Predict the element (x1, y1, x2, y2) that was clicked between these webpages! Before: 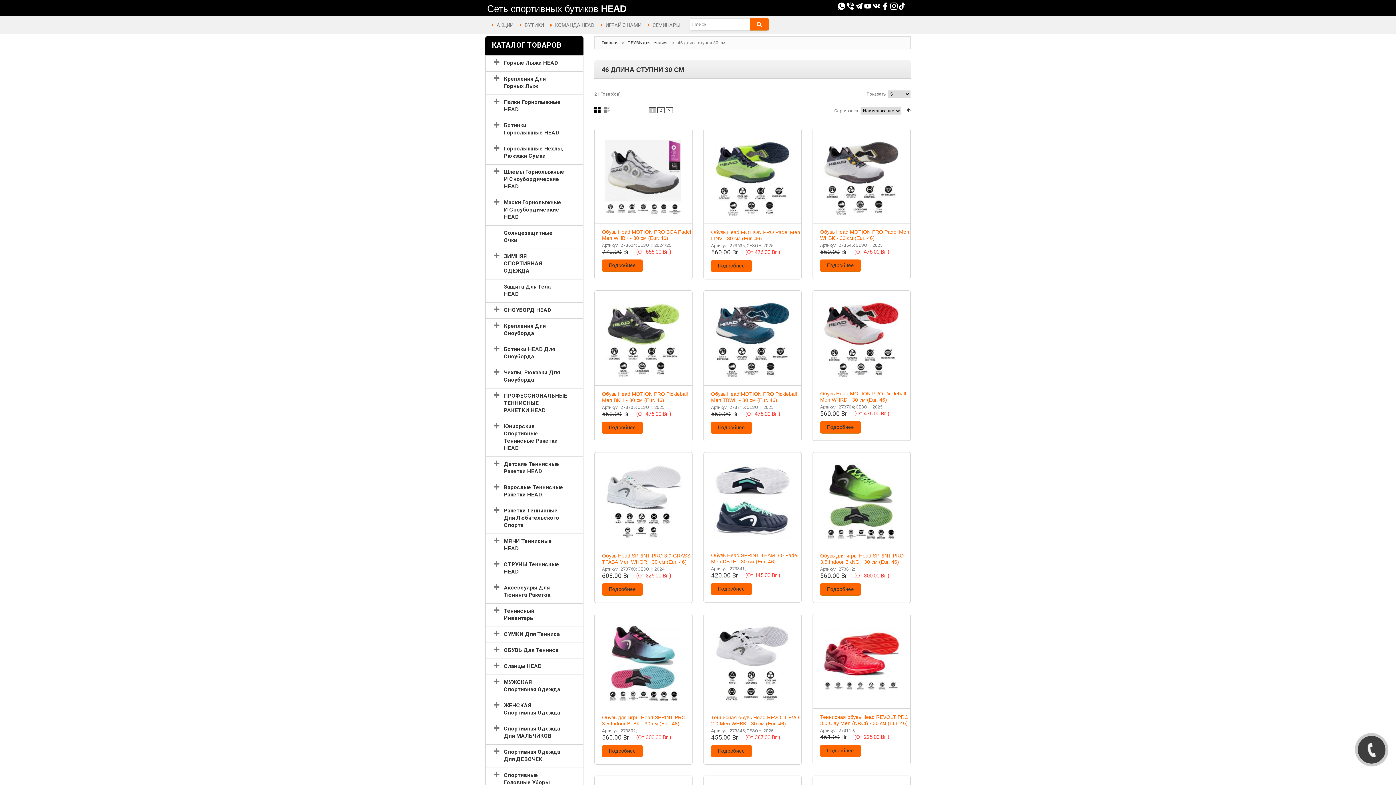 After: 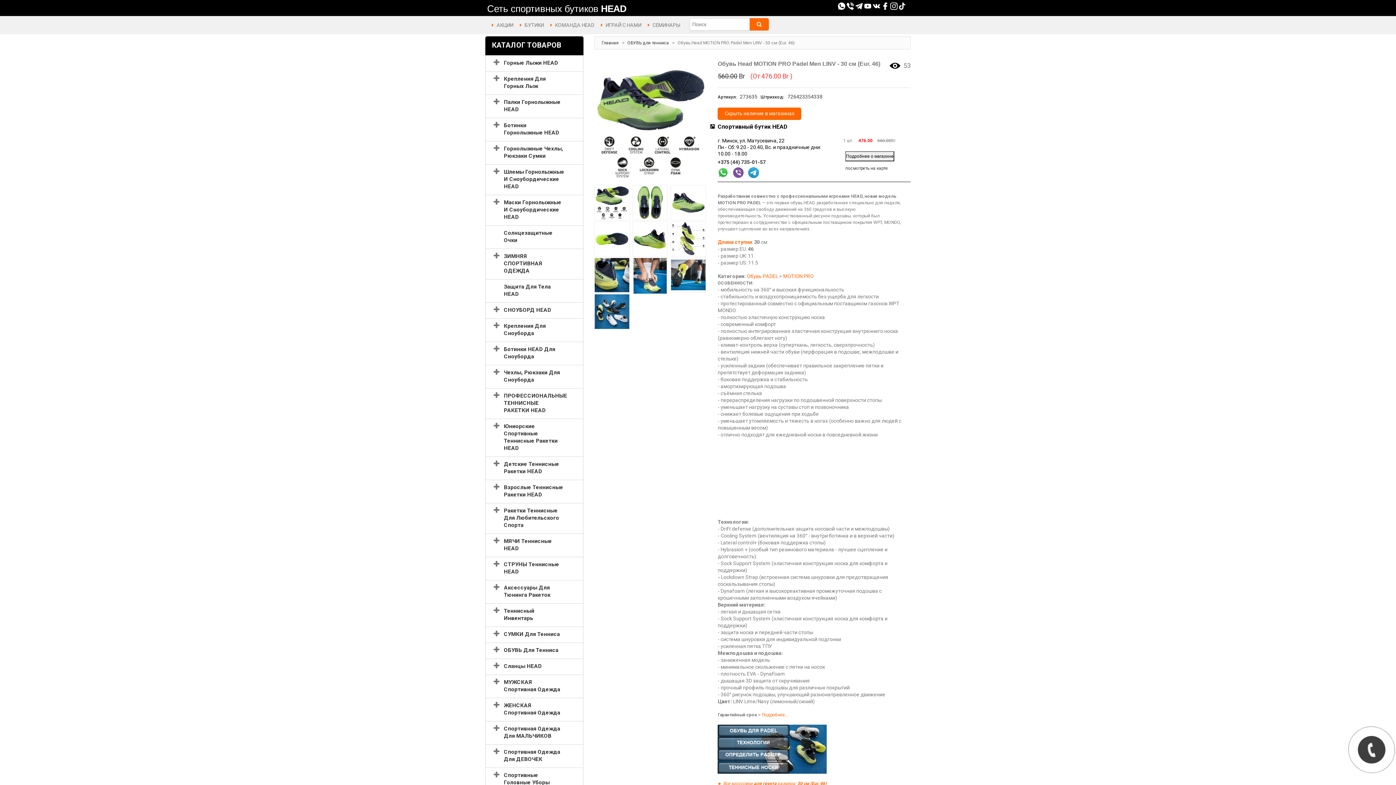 Action: label: Подробнее bbox: (711, 260, 751, 272)